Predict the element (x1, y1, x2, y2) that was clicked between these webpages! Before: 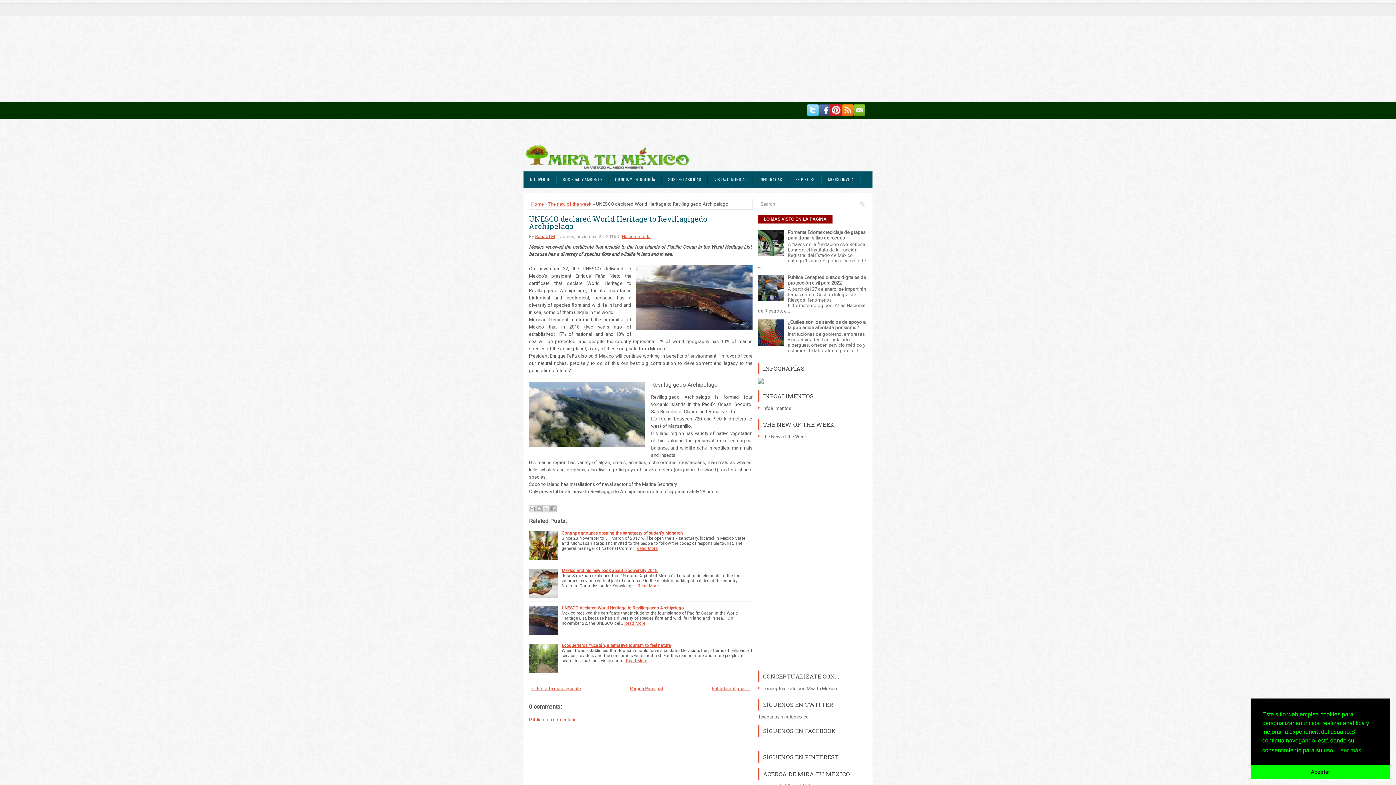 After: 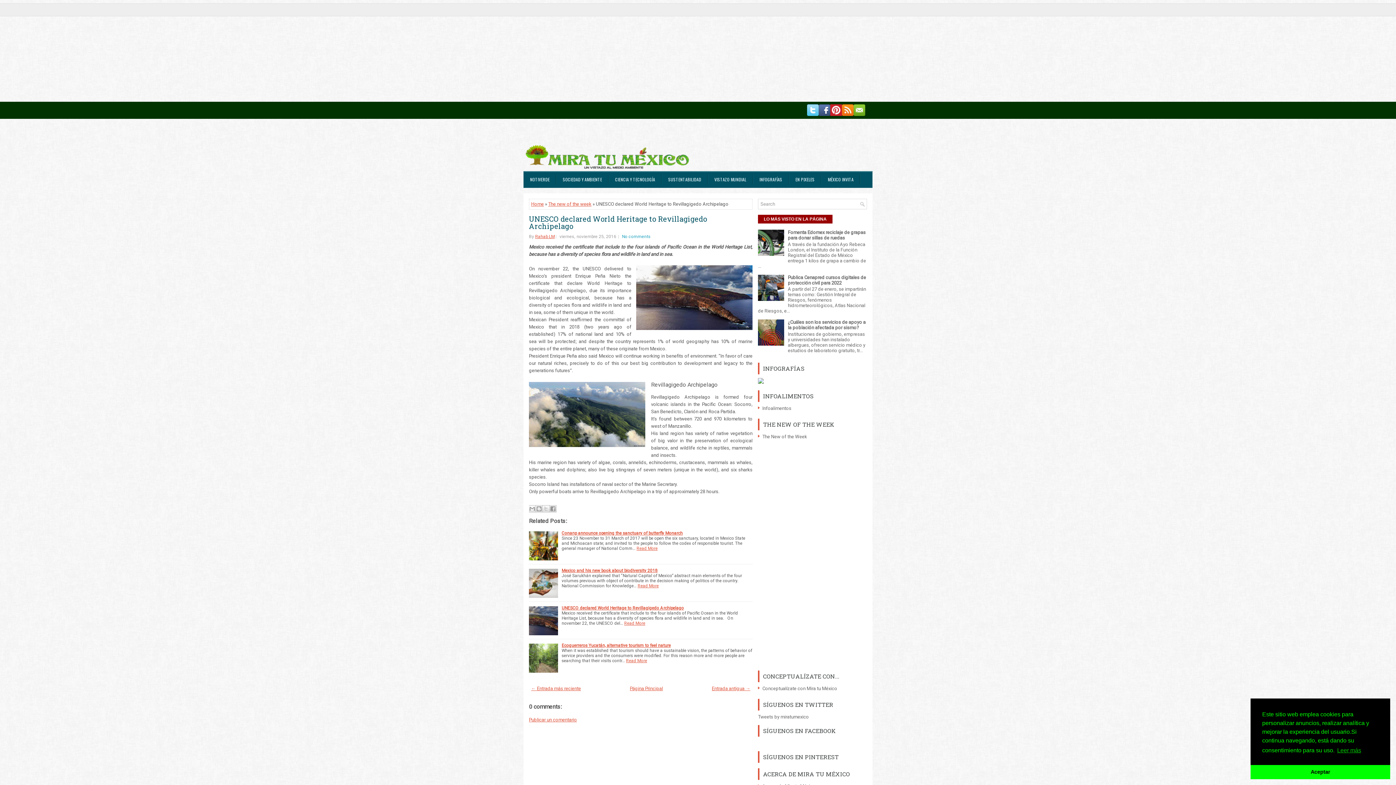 Action: bbox: (622, 234, 650, 239) label: No comments